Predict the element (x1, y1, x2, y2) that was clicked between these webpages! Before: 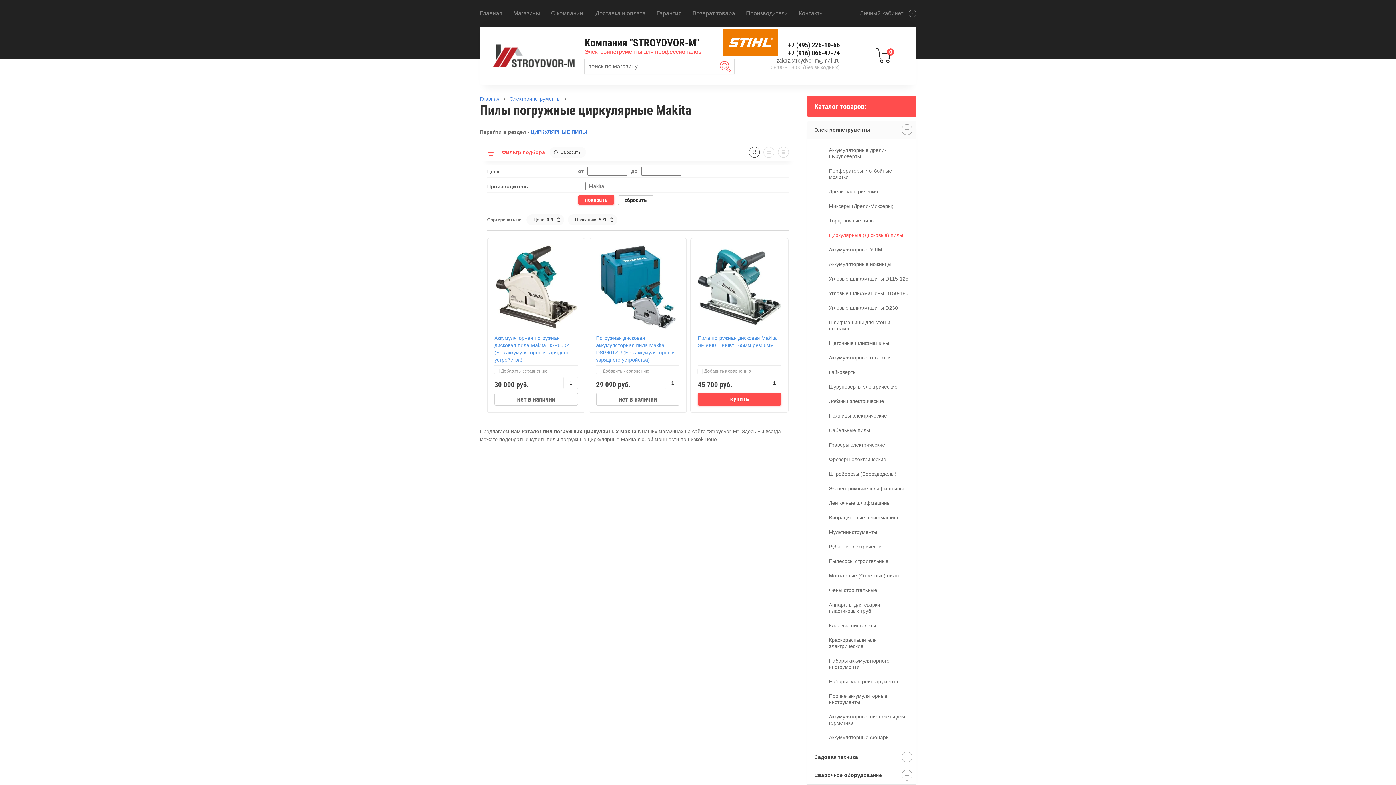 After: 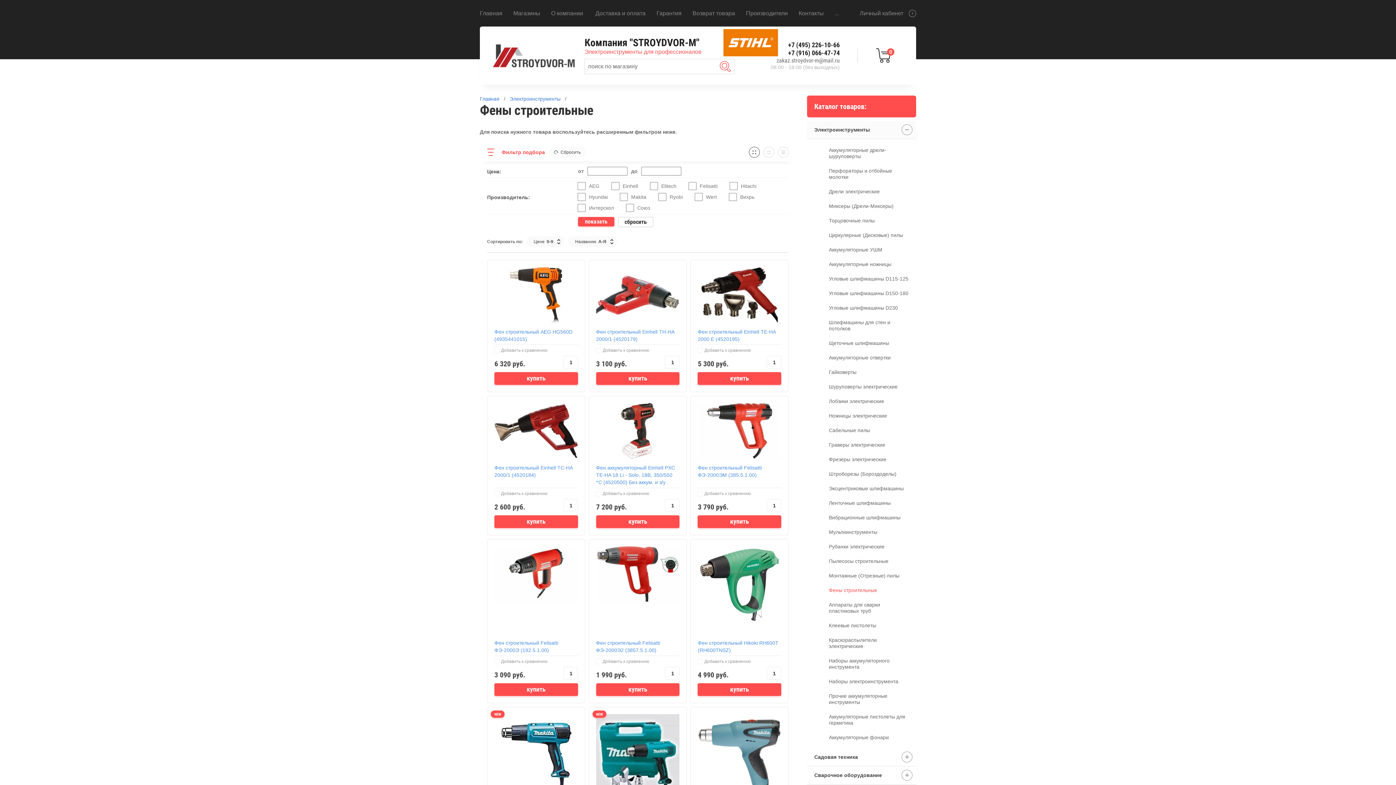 Action: label: Фены строительные bbox: (807, 583, 916, 597)